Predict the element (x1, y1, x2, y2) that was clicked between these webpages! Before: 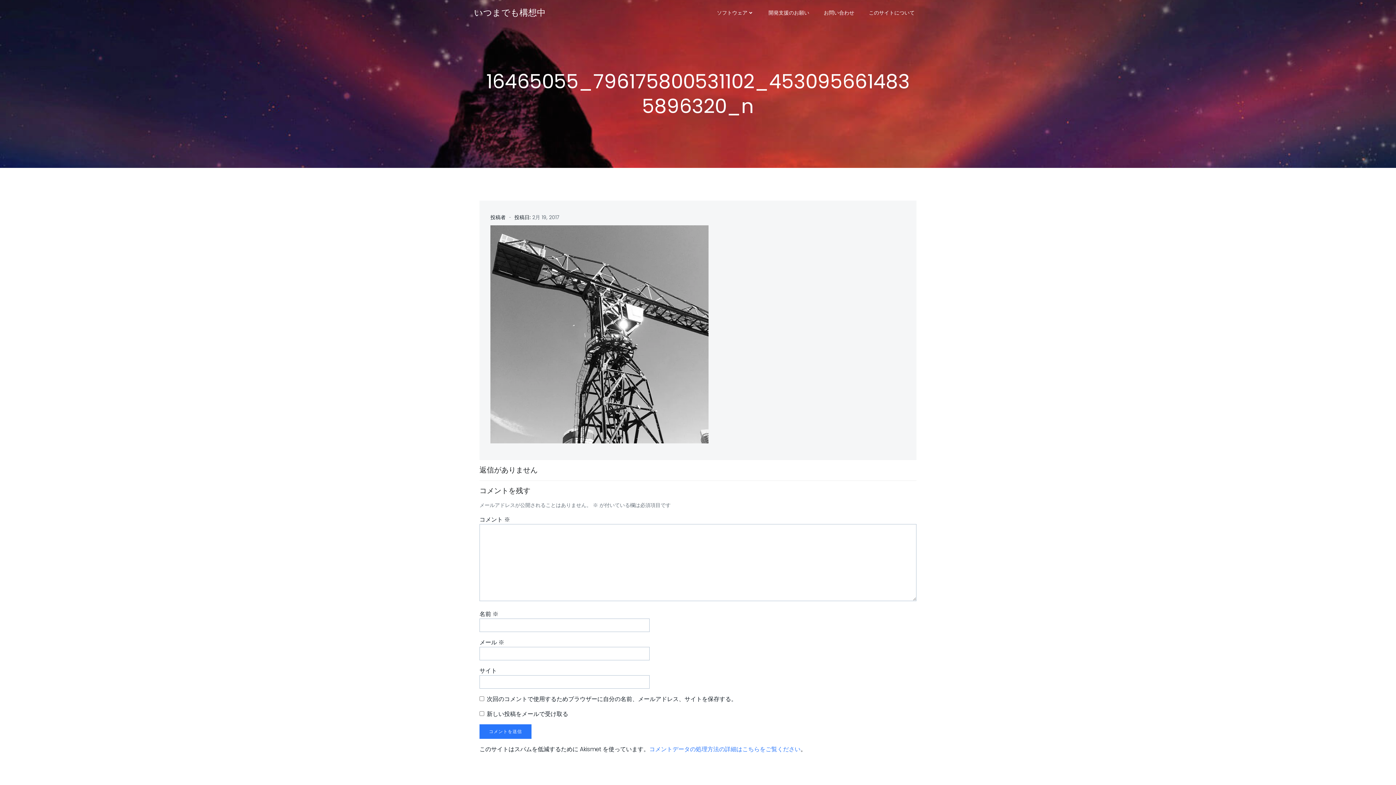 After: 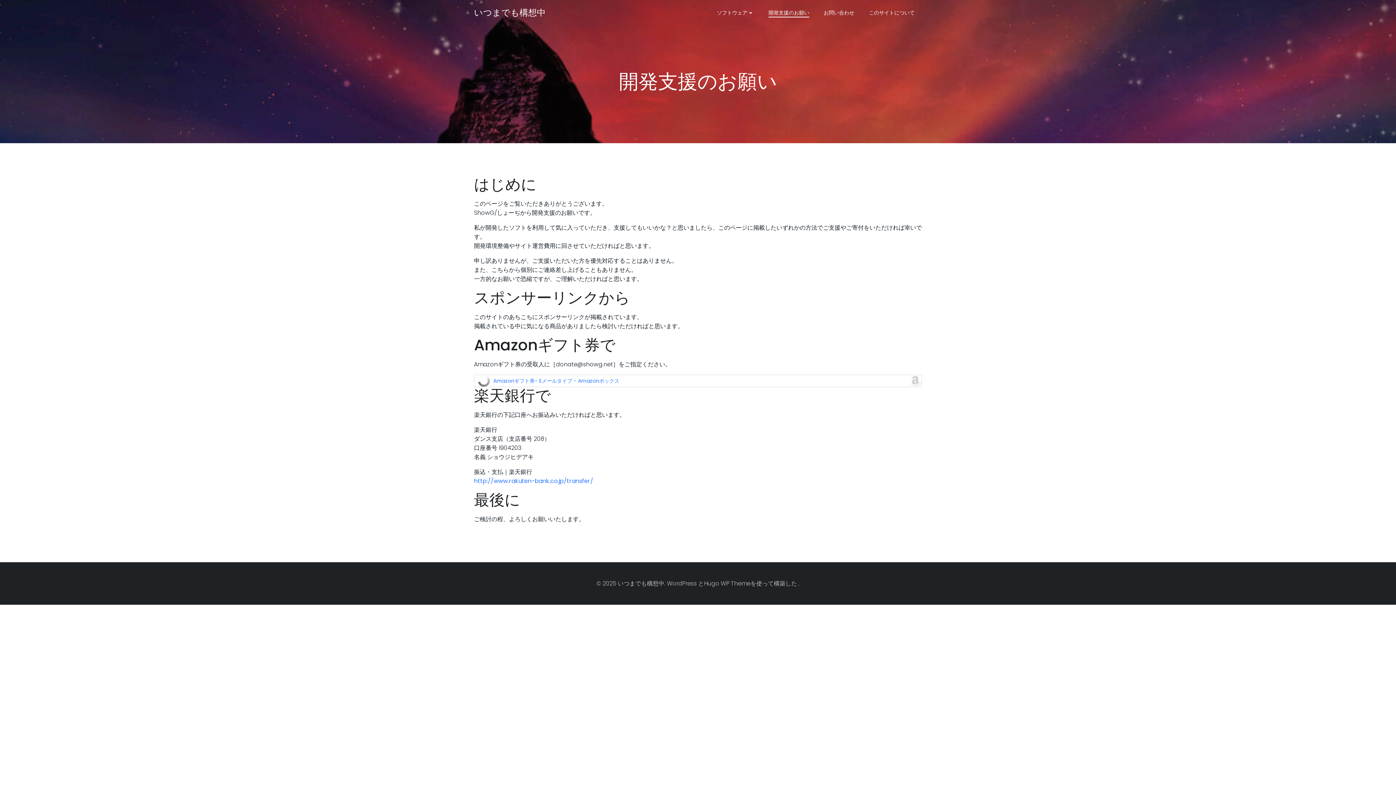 Action: label: 開発支援のお願い bbox: (768, 8, 809, 16)